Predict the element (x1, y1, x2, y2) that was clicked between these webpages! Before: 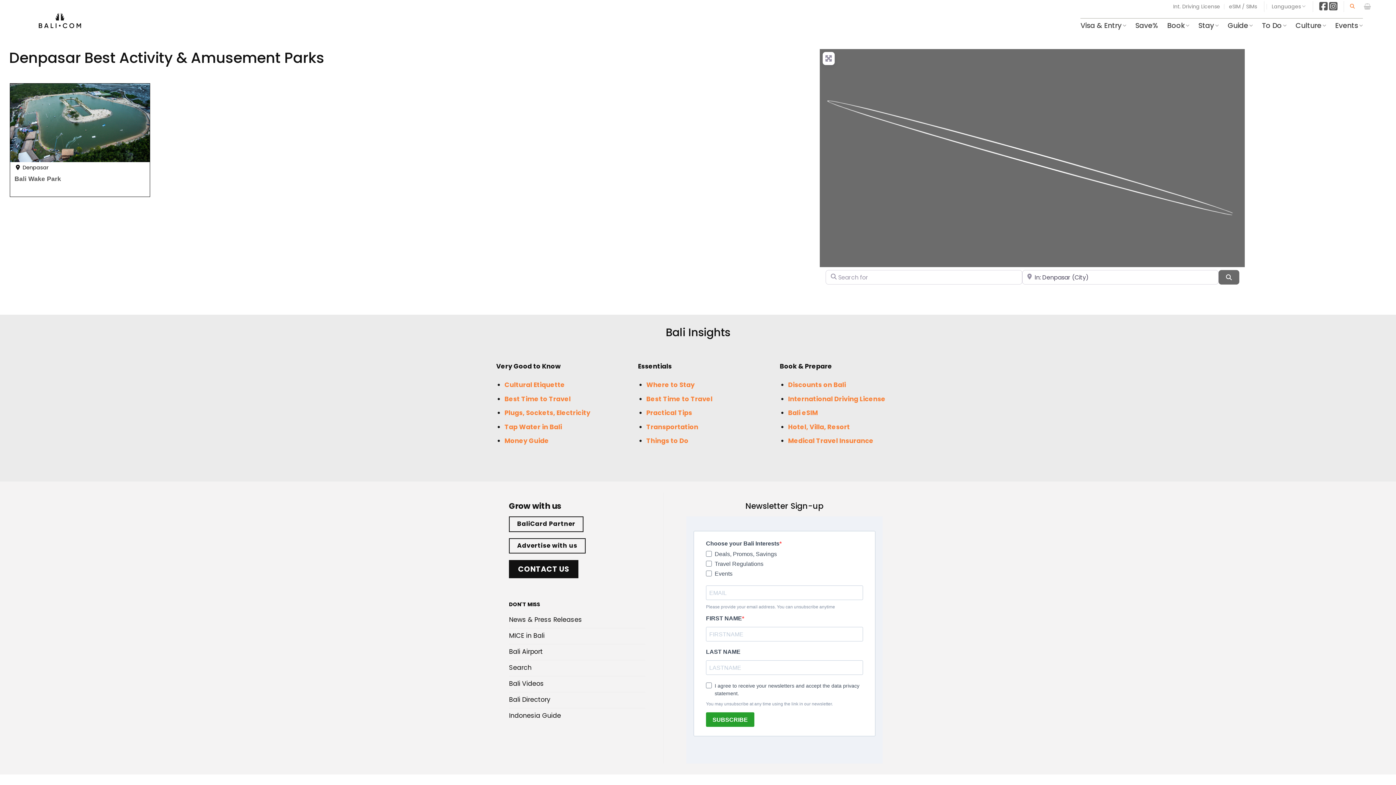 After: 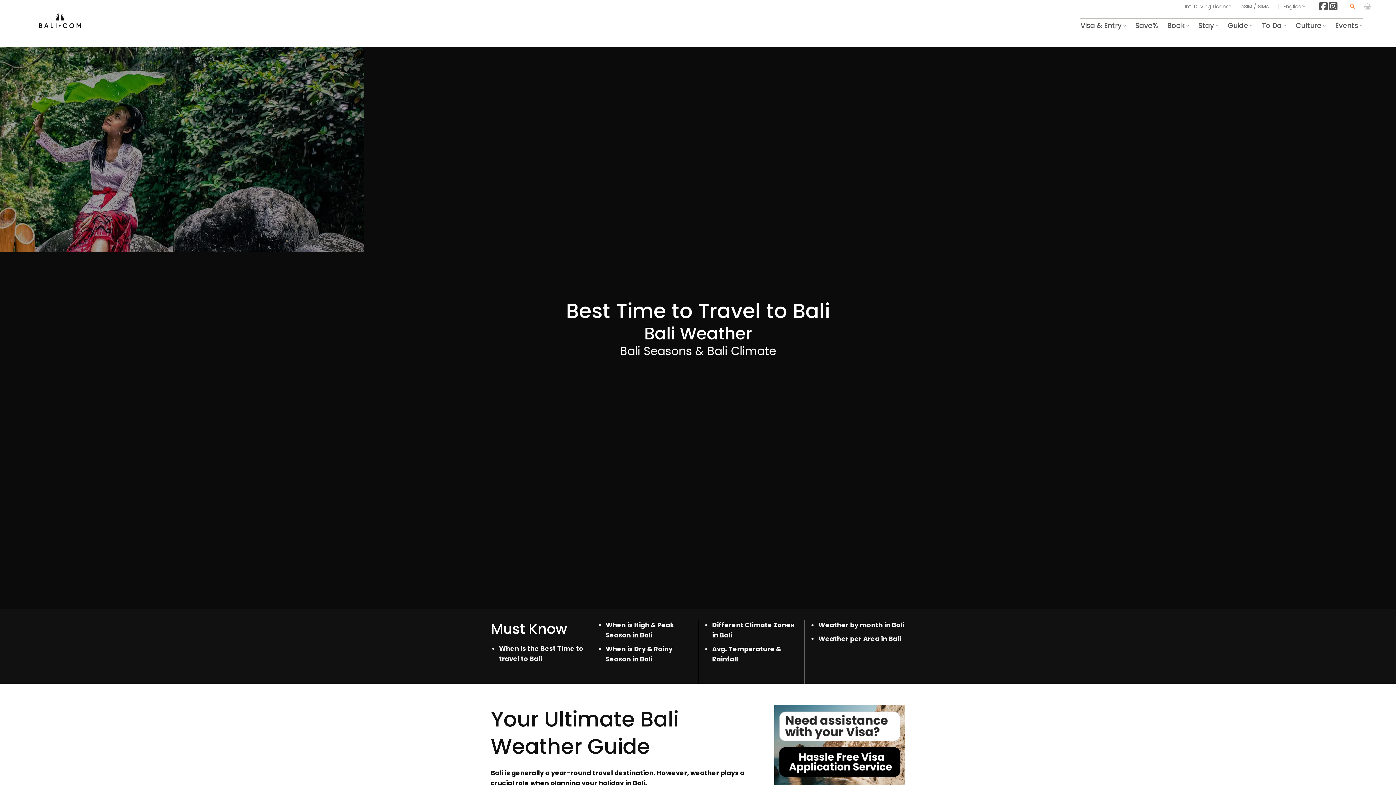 Action: bbox: (504, 394, 570, 403) label: Best Time to Travel